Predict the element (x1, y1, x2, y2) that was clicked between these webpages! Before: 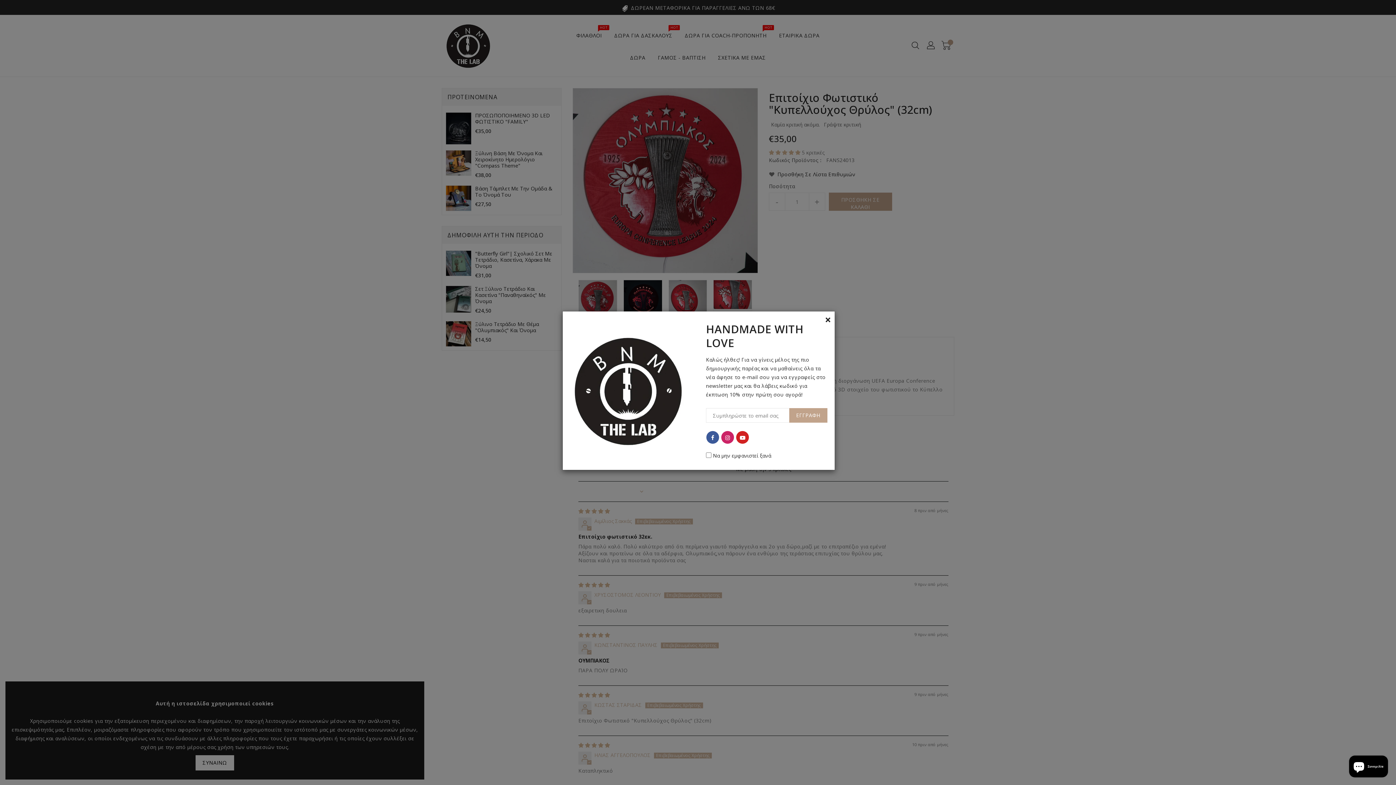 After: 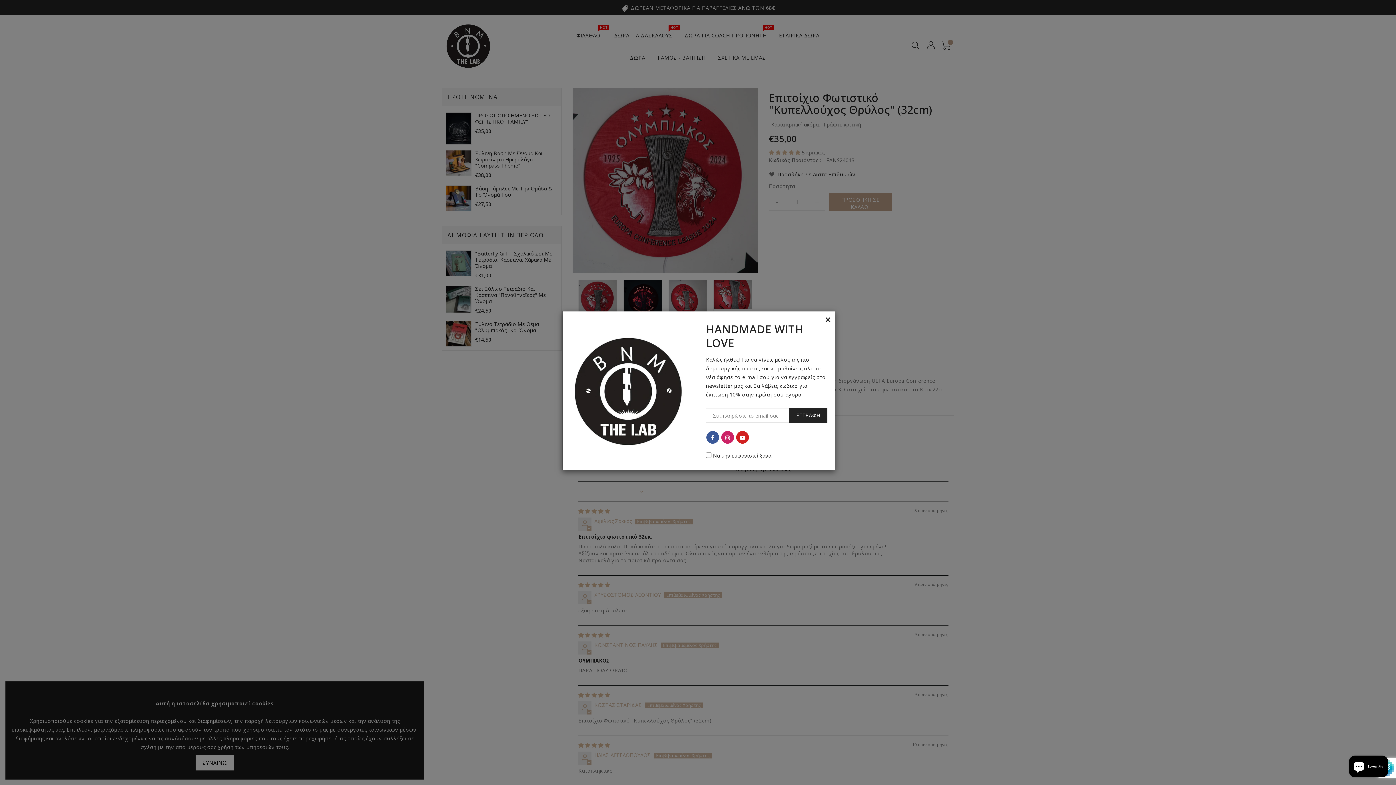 Action: label: ΕΓΓΡΑΦΗ bbox: (789, 408, 827, 422)